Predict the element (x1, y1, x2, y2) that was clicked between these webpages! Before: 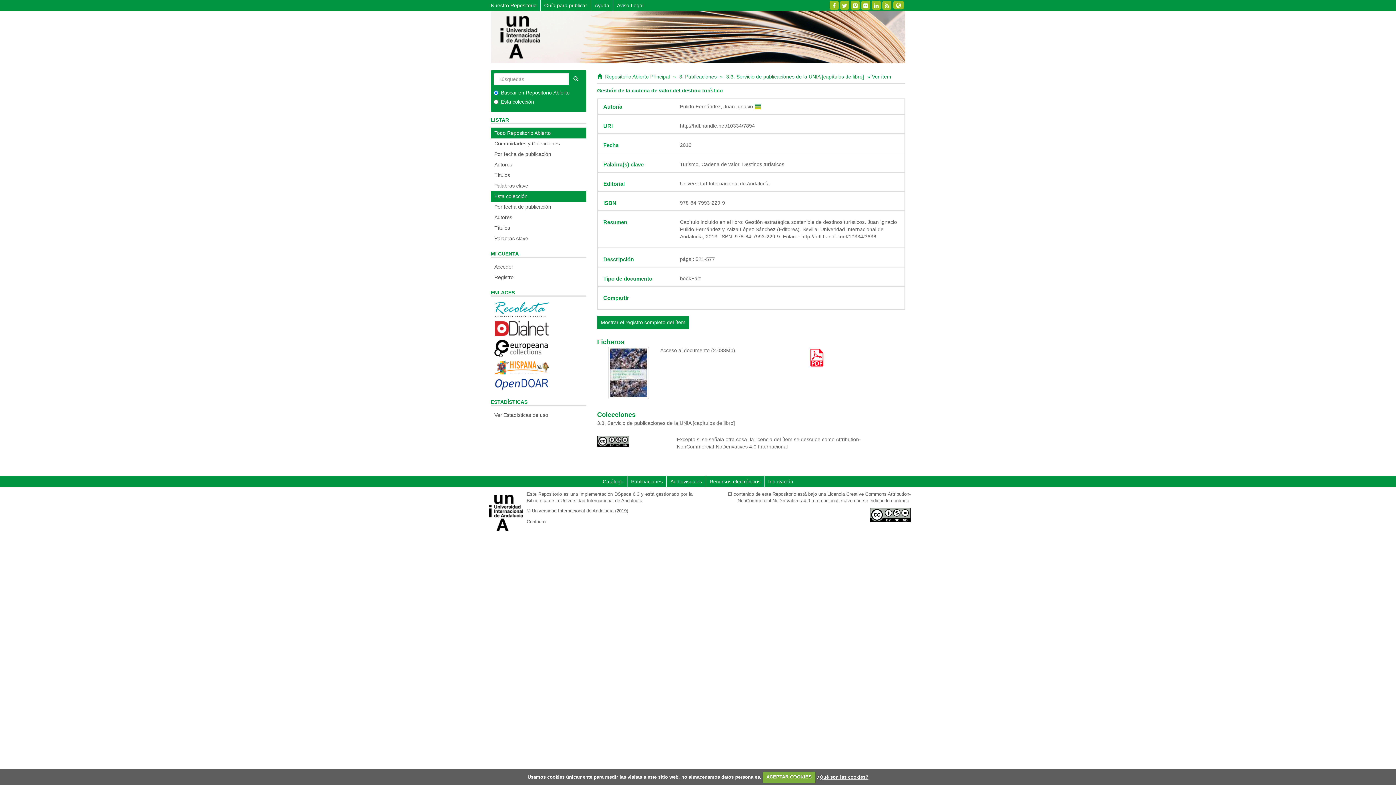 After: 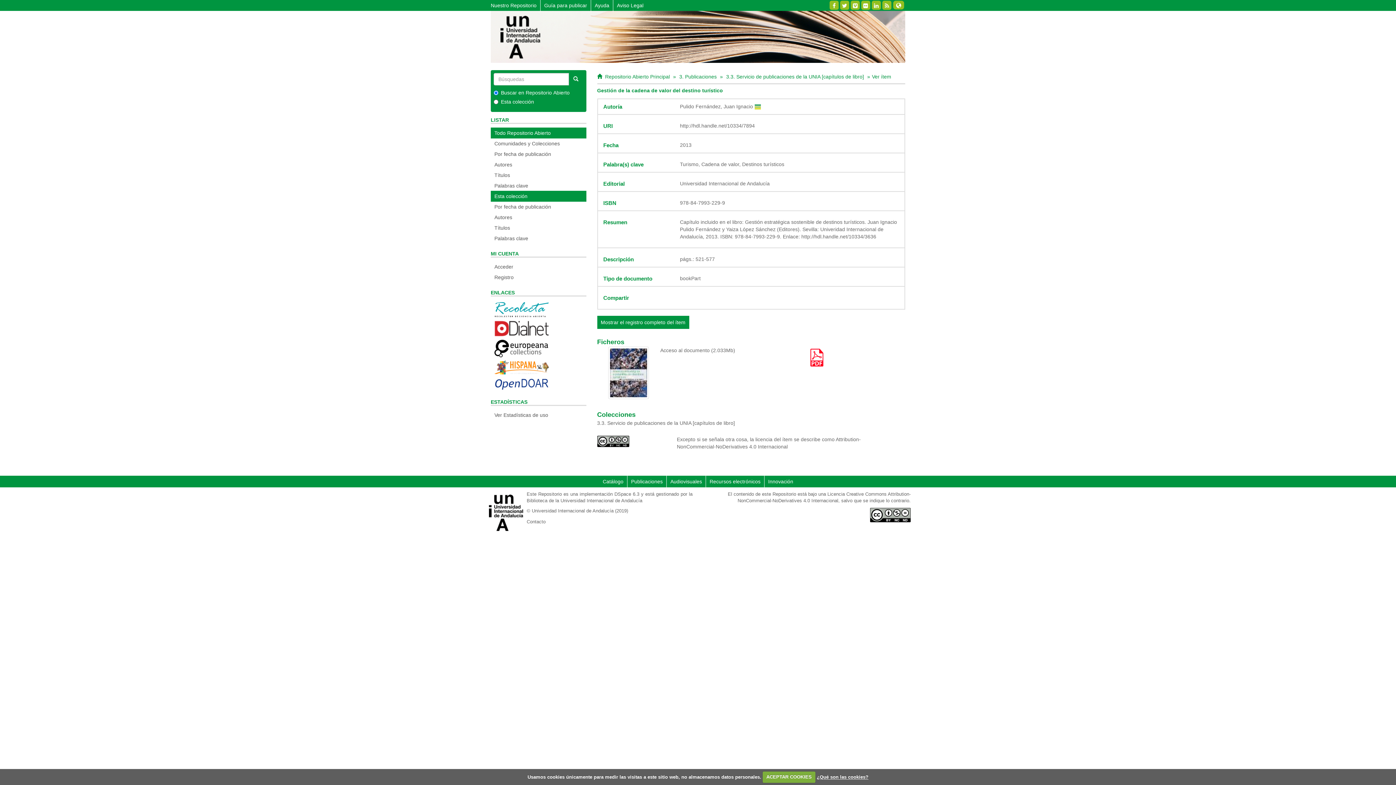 Action: bbox: (494, 345, 549, 351)